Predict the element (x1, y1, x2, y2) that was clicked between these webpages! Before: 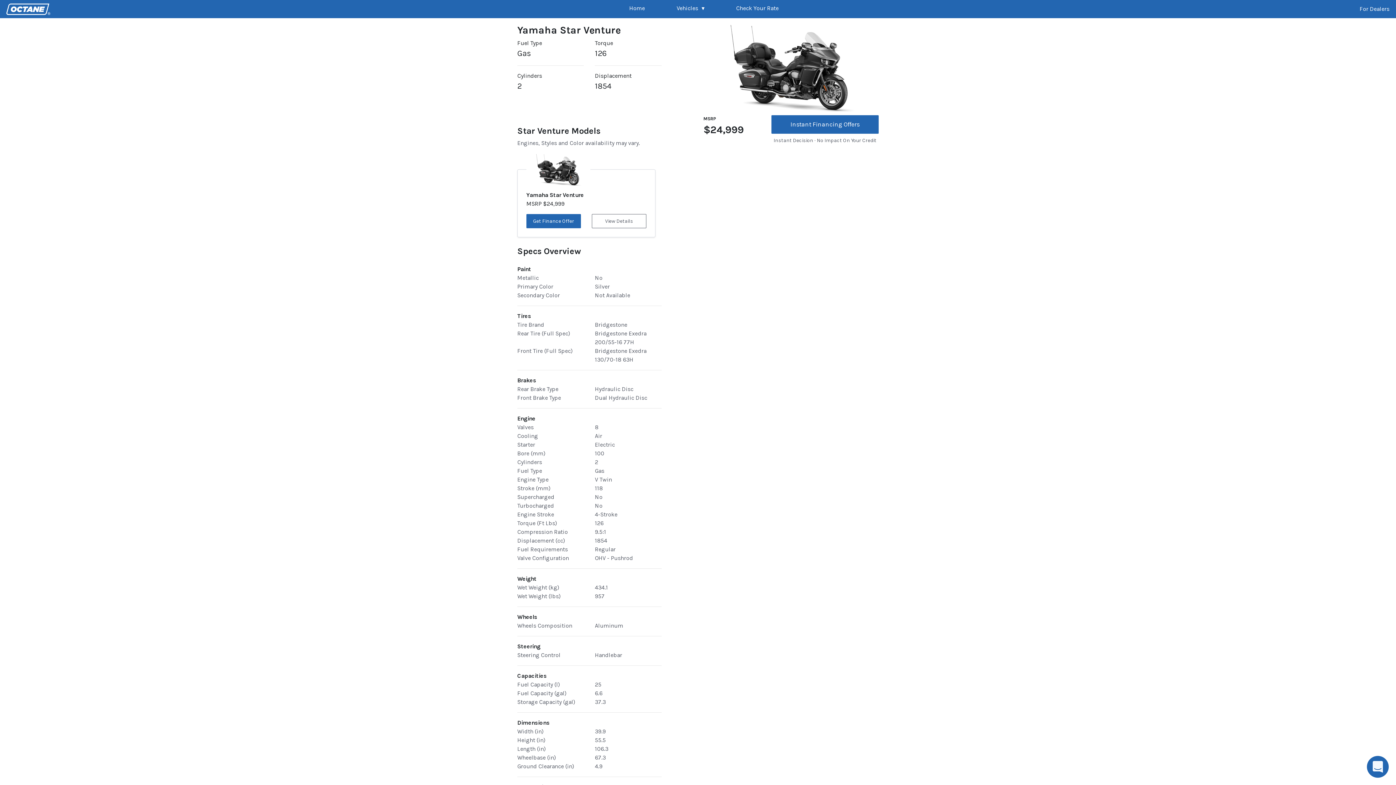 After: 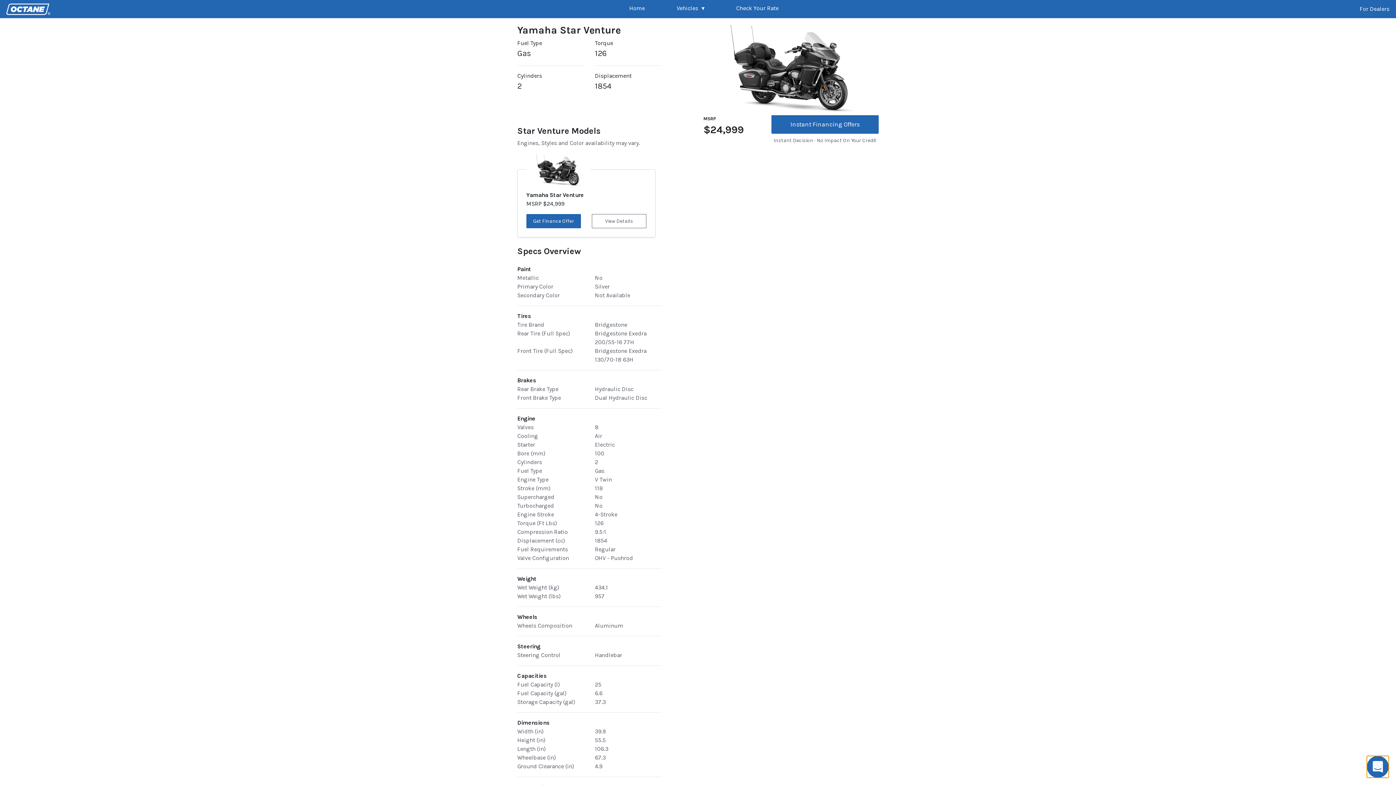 Action: bbox: (1367, 756, 1389, 778)